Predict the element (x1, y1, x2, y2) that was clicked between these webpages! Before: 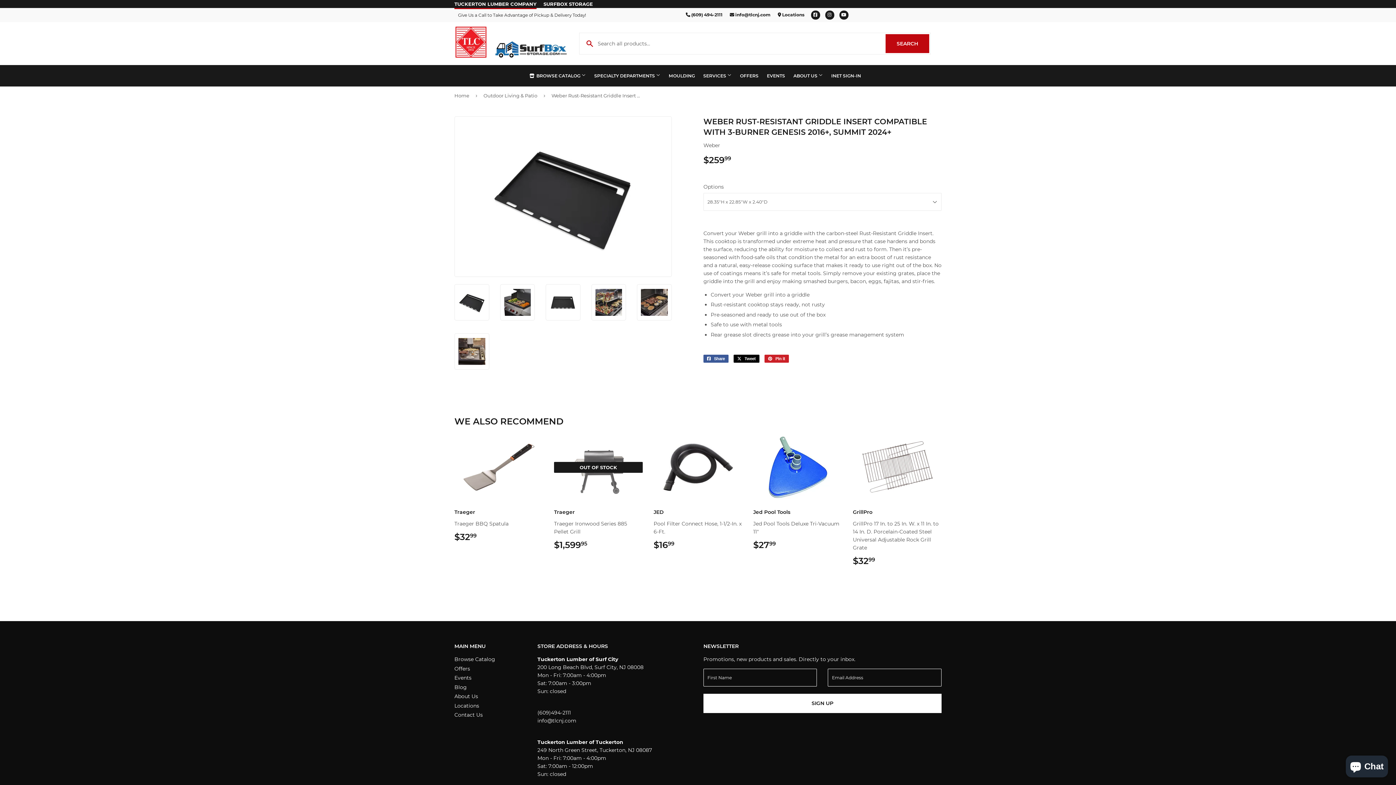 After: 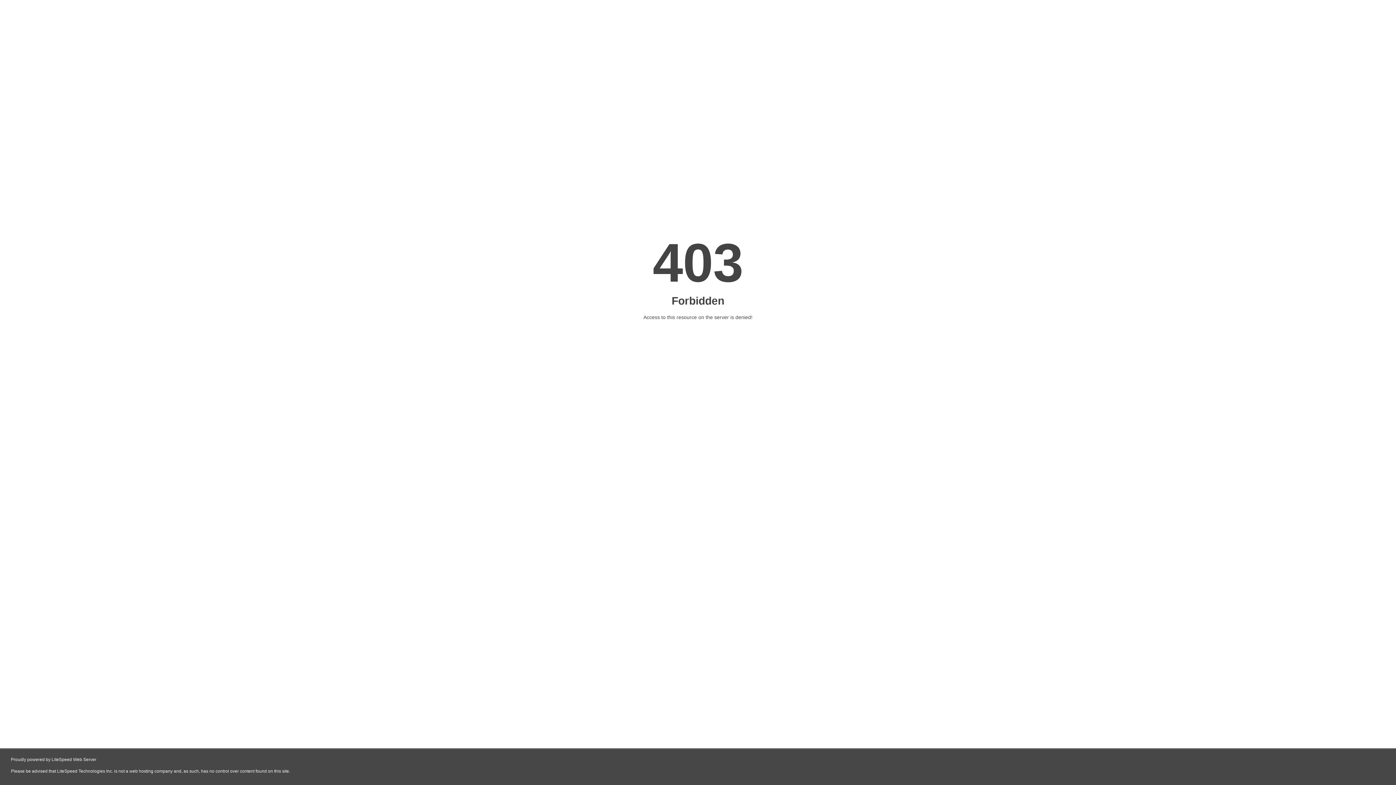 Action: bbox: (493, 40, 568, 58)